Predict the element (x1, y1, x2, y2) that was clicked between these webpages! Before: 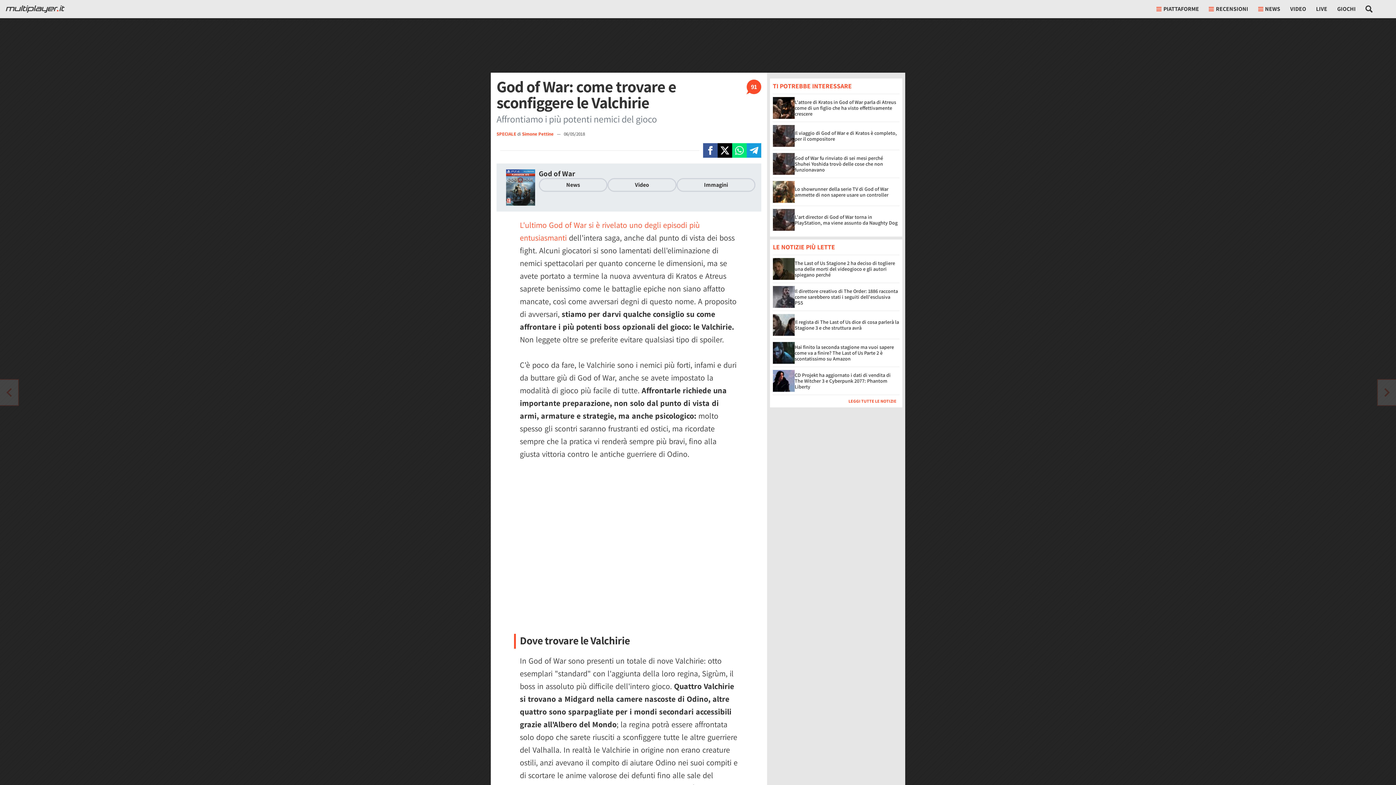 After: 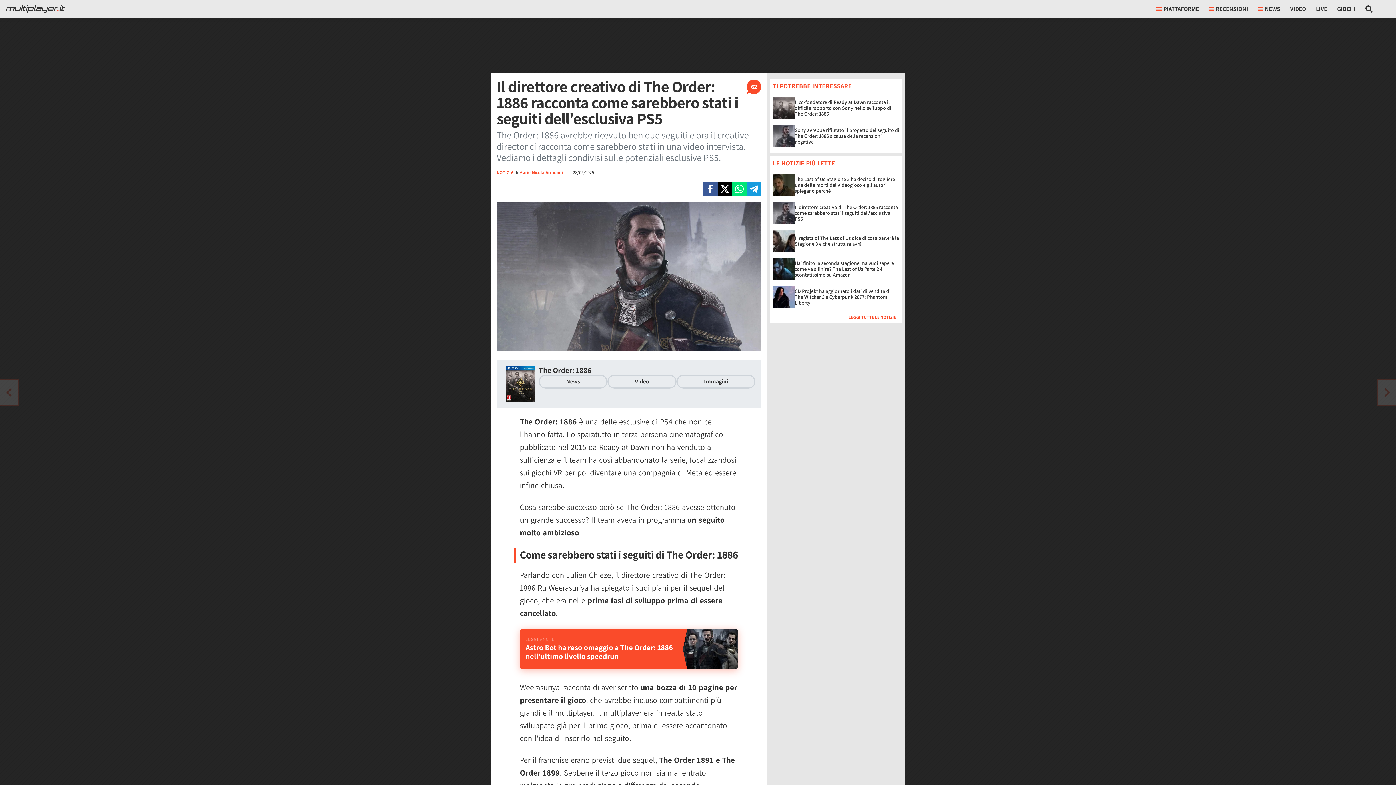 Action: bbox: (794, 288, 898, 306) label: Il direttore creativo di The Order: 1886 racconta come sarebbero stati i seguiti dell'esclusiva PS5